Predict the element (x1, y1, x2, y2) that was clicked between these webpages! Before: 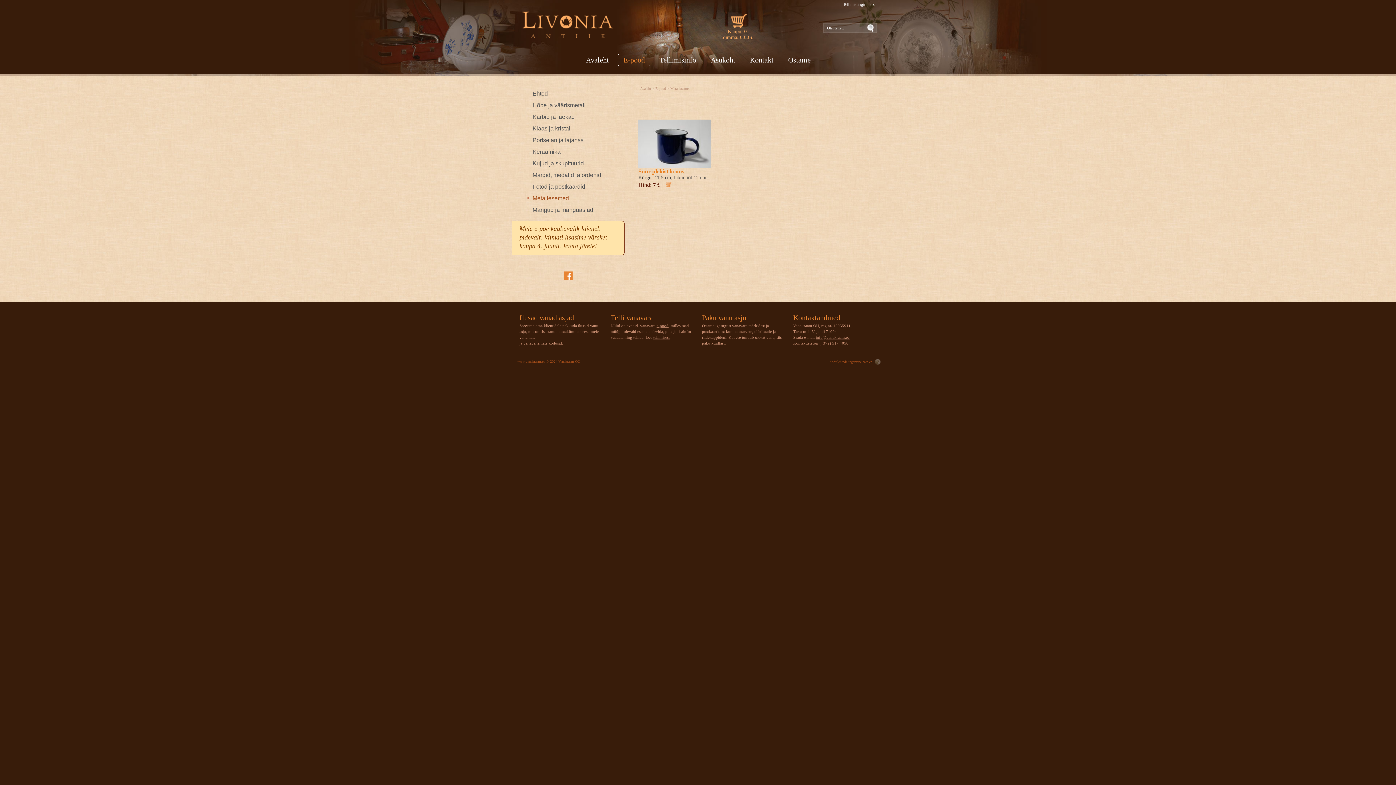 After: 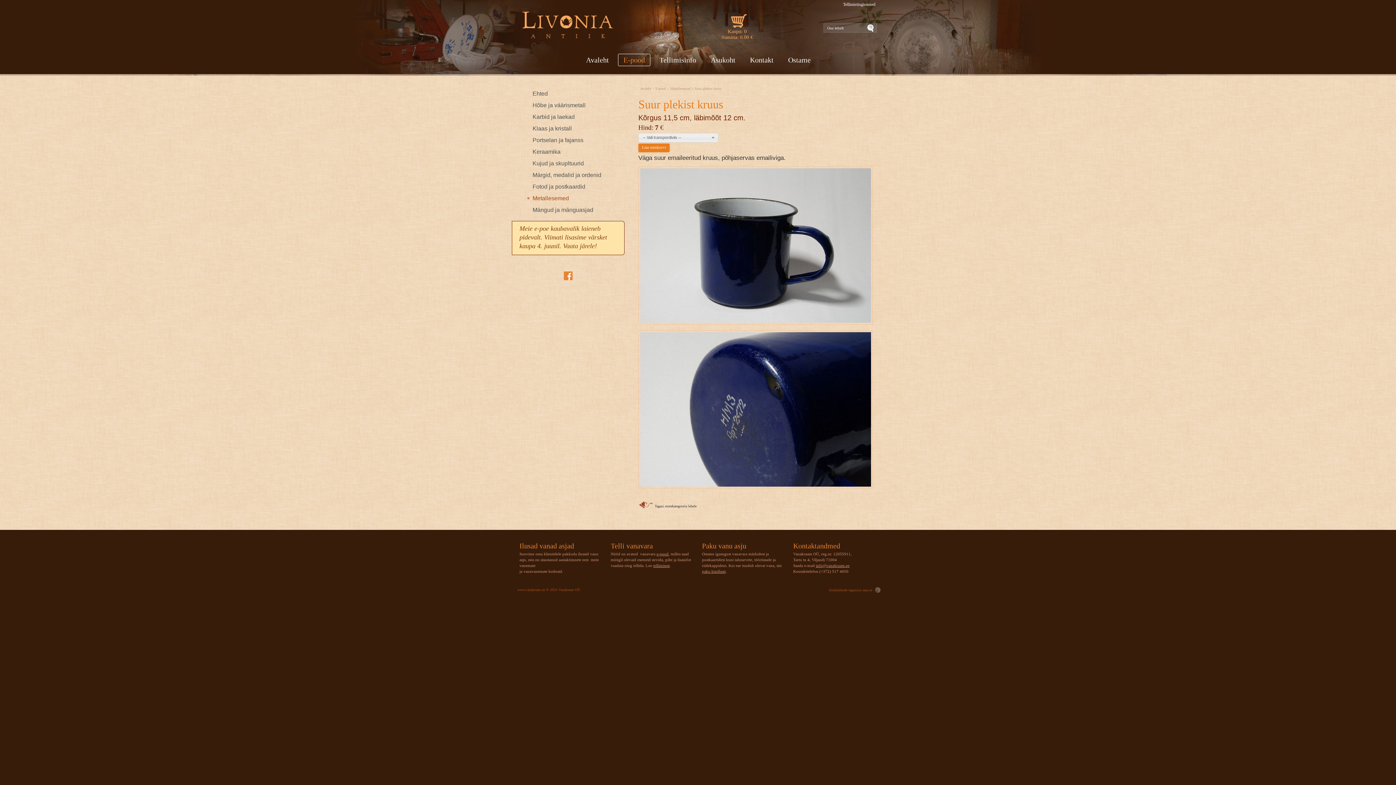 Action: label: Suur plekist kruus
Kõrgus 11,5 cm, läbimõõt 12 cm.
Hind: 7 €  bbox: (638, 96, 715, 188)